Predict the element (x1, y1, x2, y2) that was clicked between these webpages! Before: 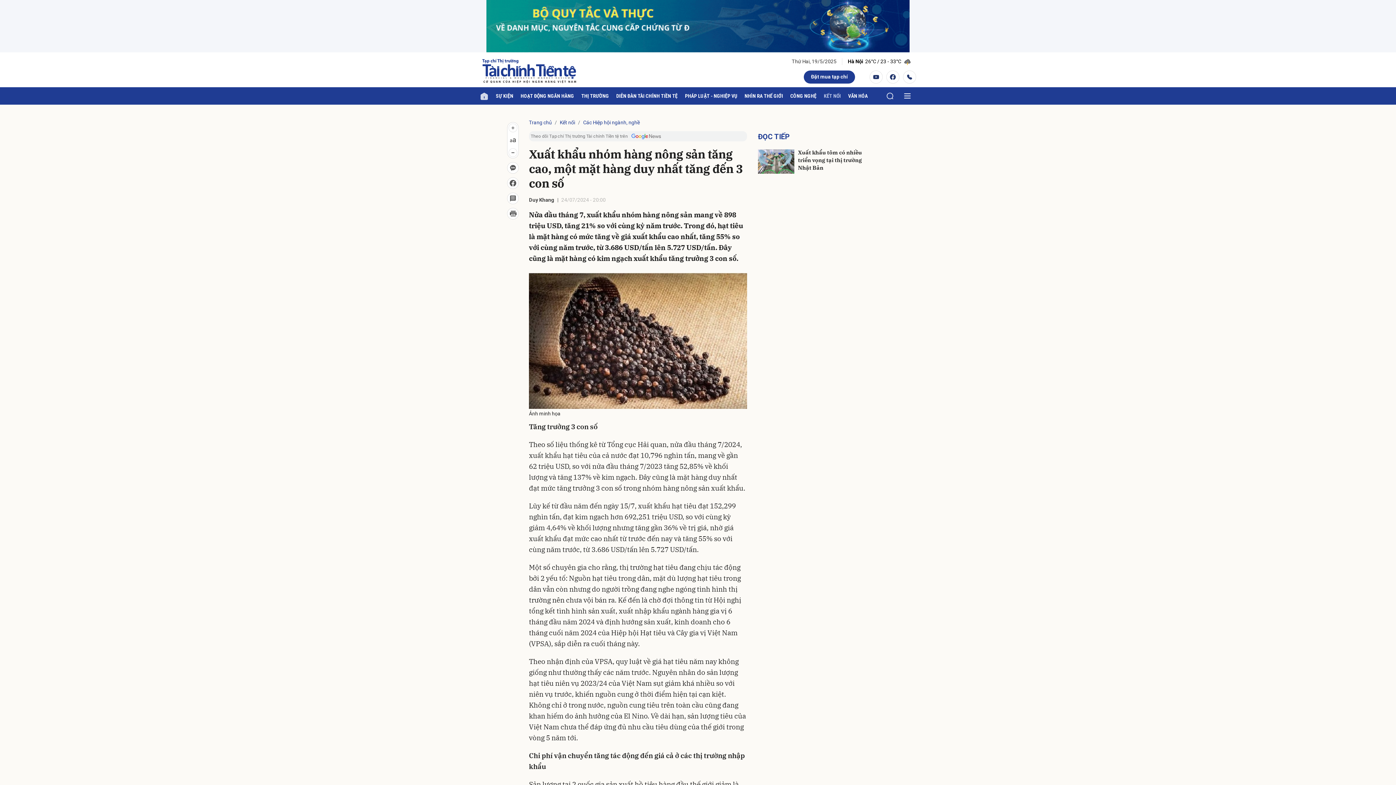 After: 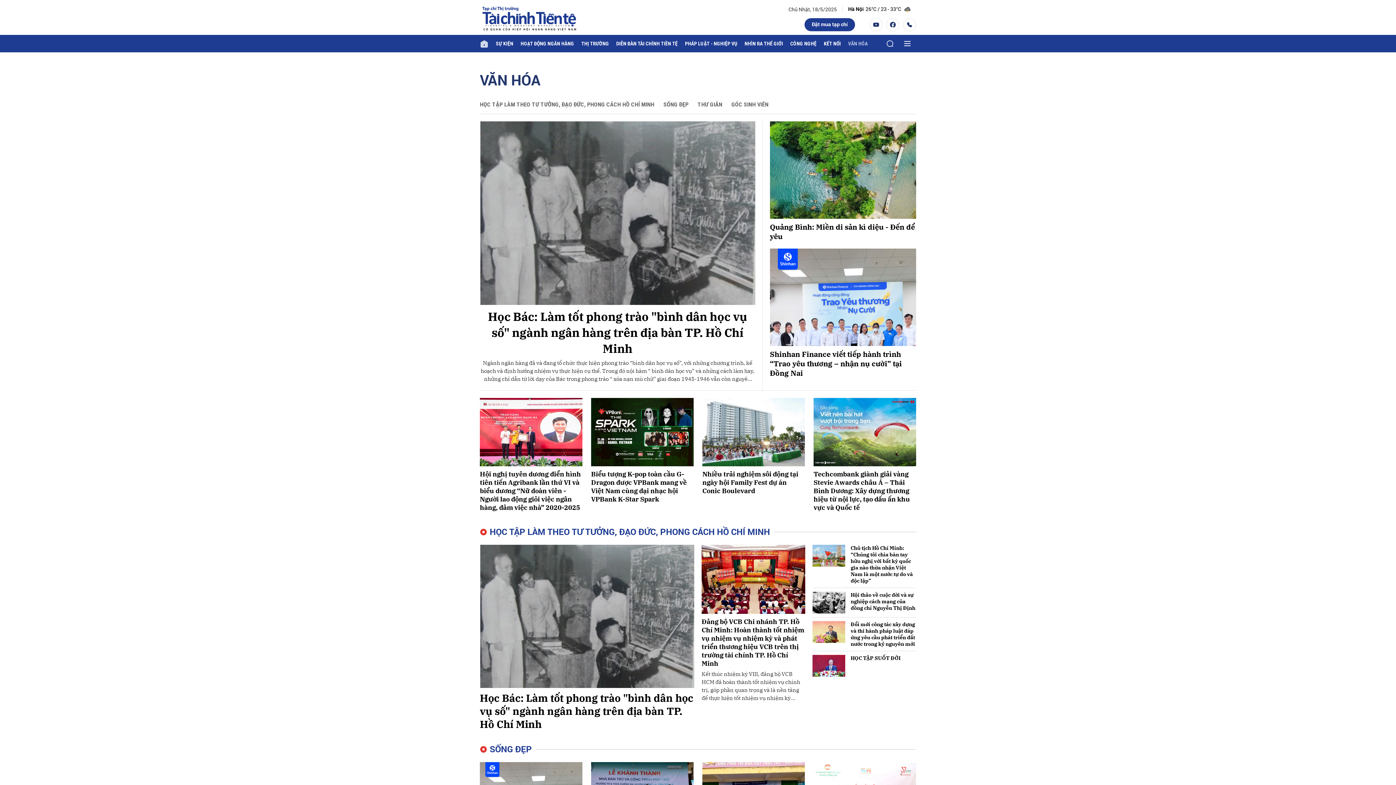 Action: bbox: (844, 87, 871, 104) label: VĂN HÓA